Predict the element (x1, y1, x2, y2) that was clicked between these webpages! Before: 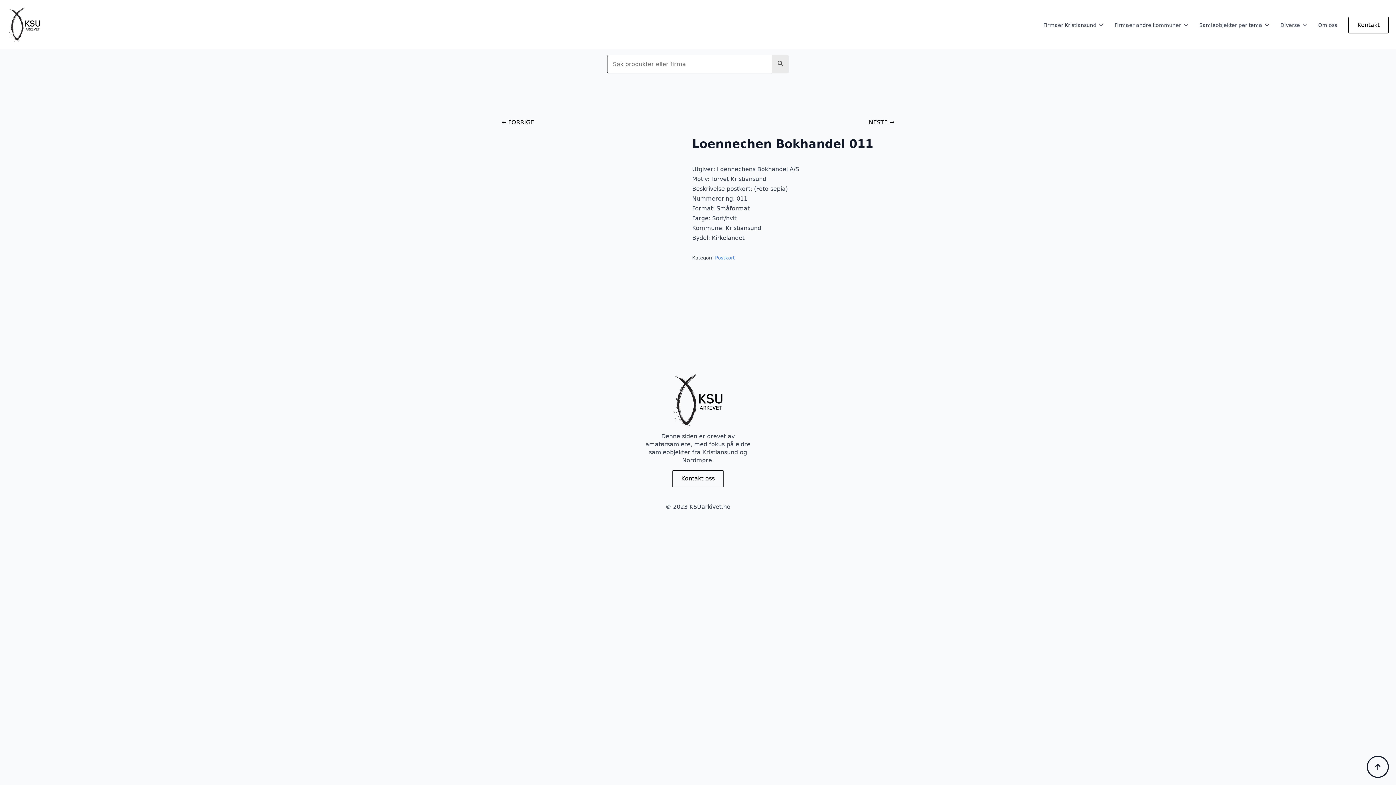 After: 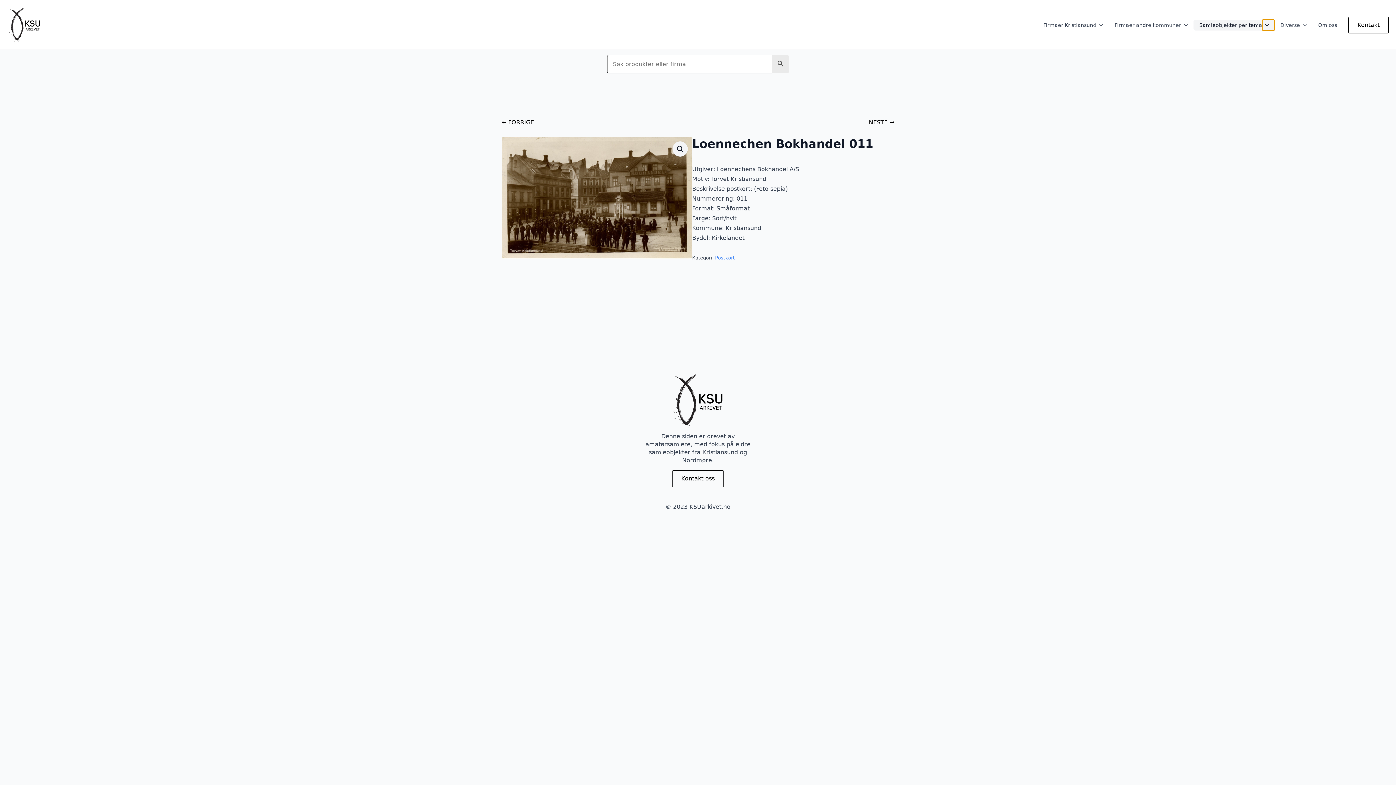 Action: bbox: (1262, 19, 1274, 30) label: Samleobjekter per tema Submenu